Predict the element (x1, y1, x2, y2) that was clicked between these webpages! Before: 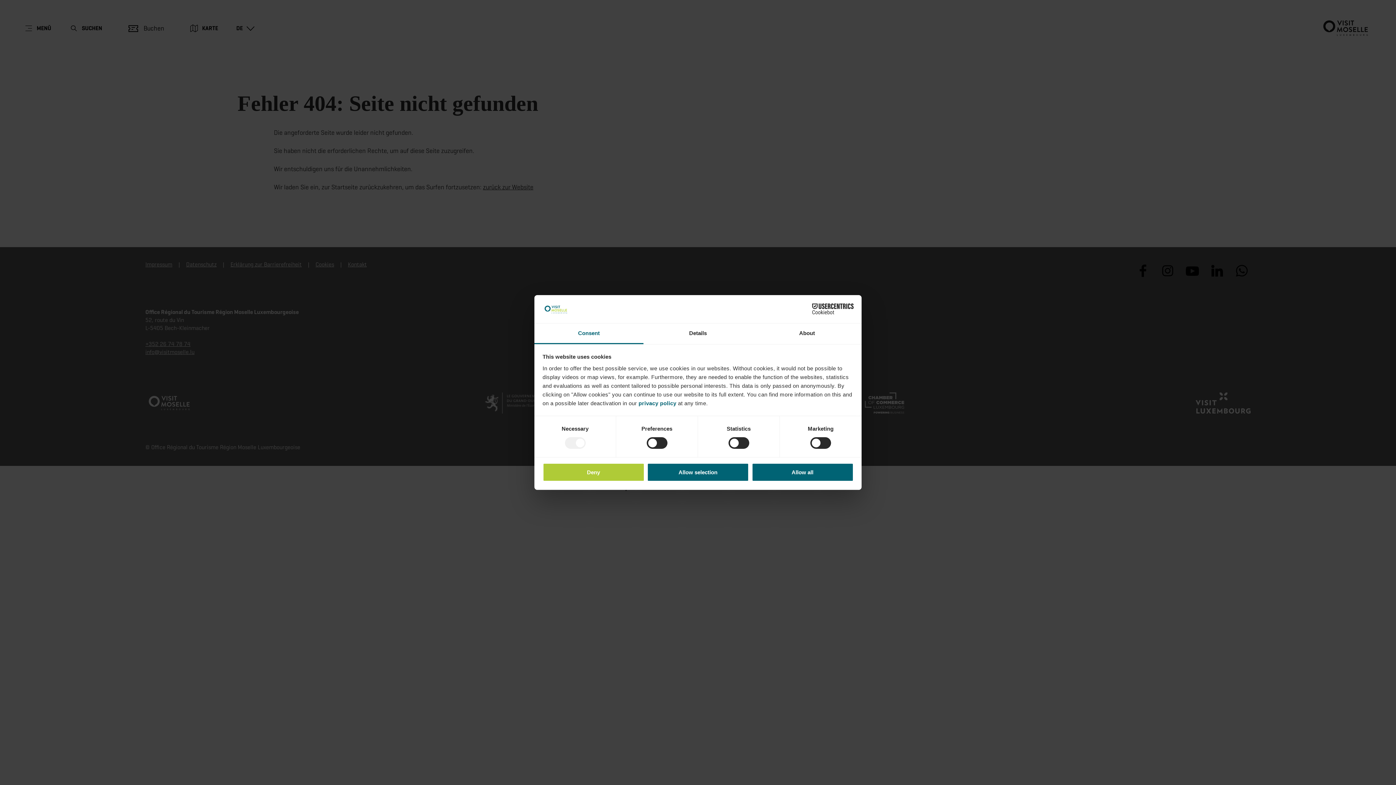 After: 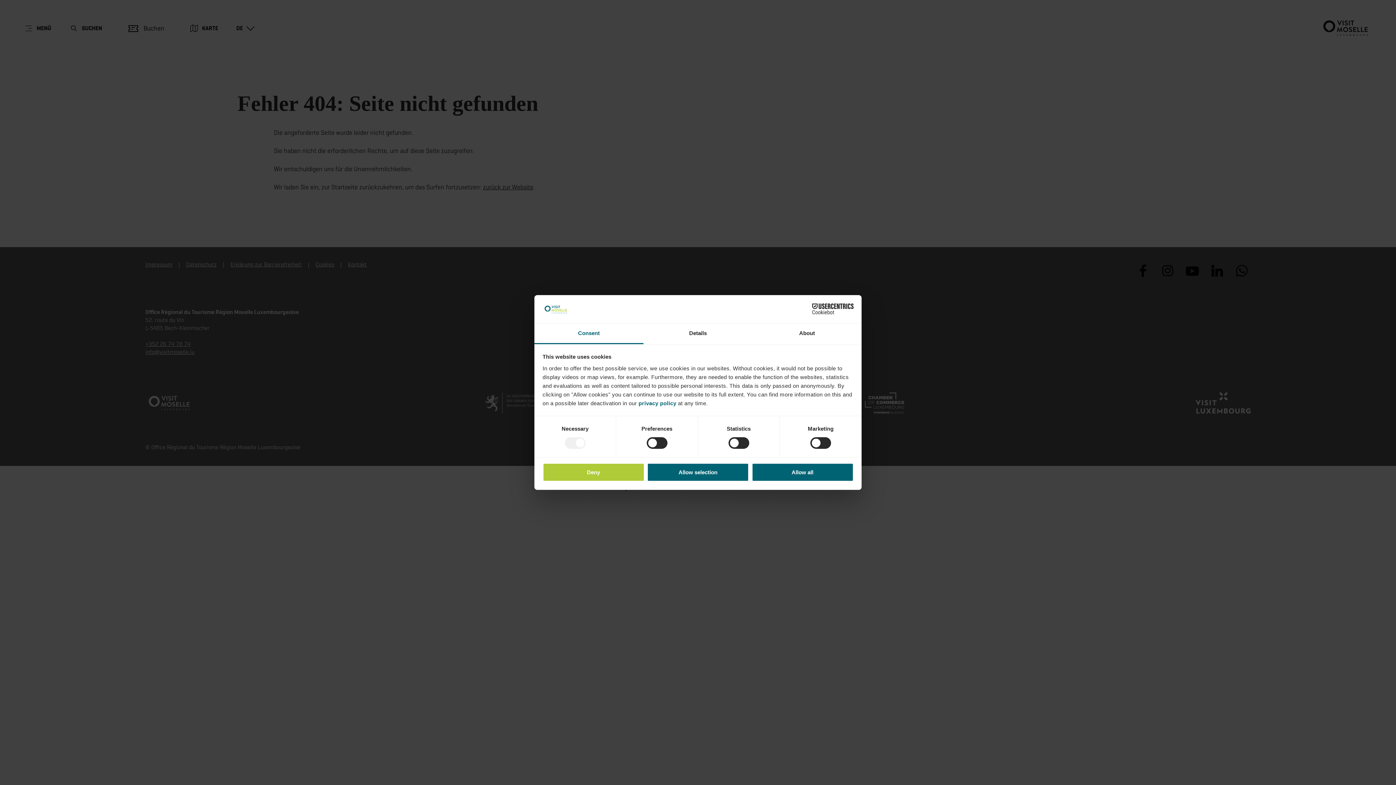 Action: bbox: (534, 323, 643, 344) label: Consent